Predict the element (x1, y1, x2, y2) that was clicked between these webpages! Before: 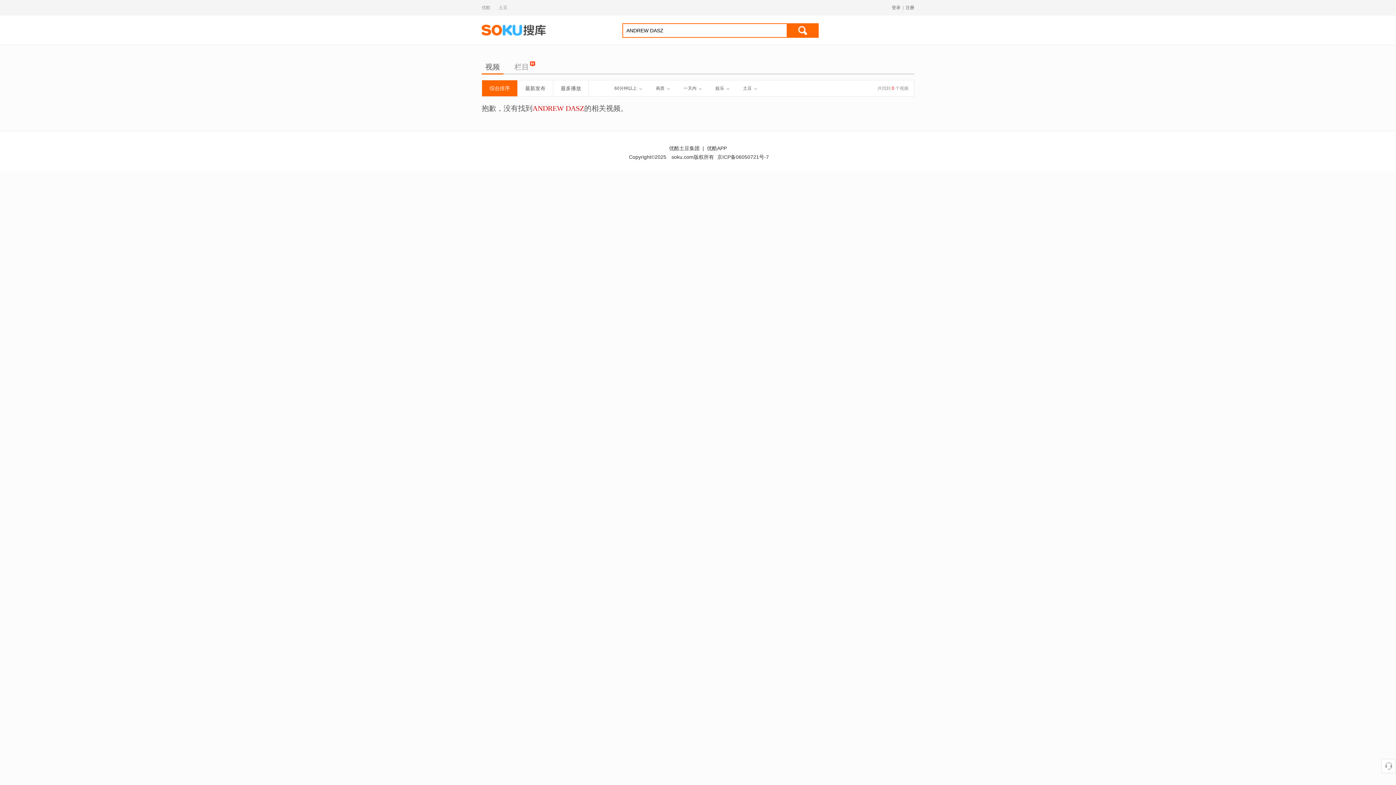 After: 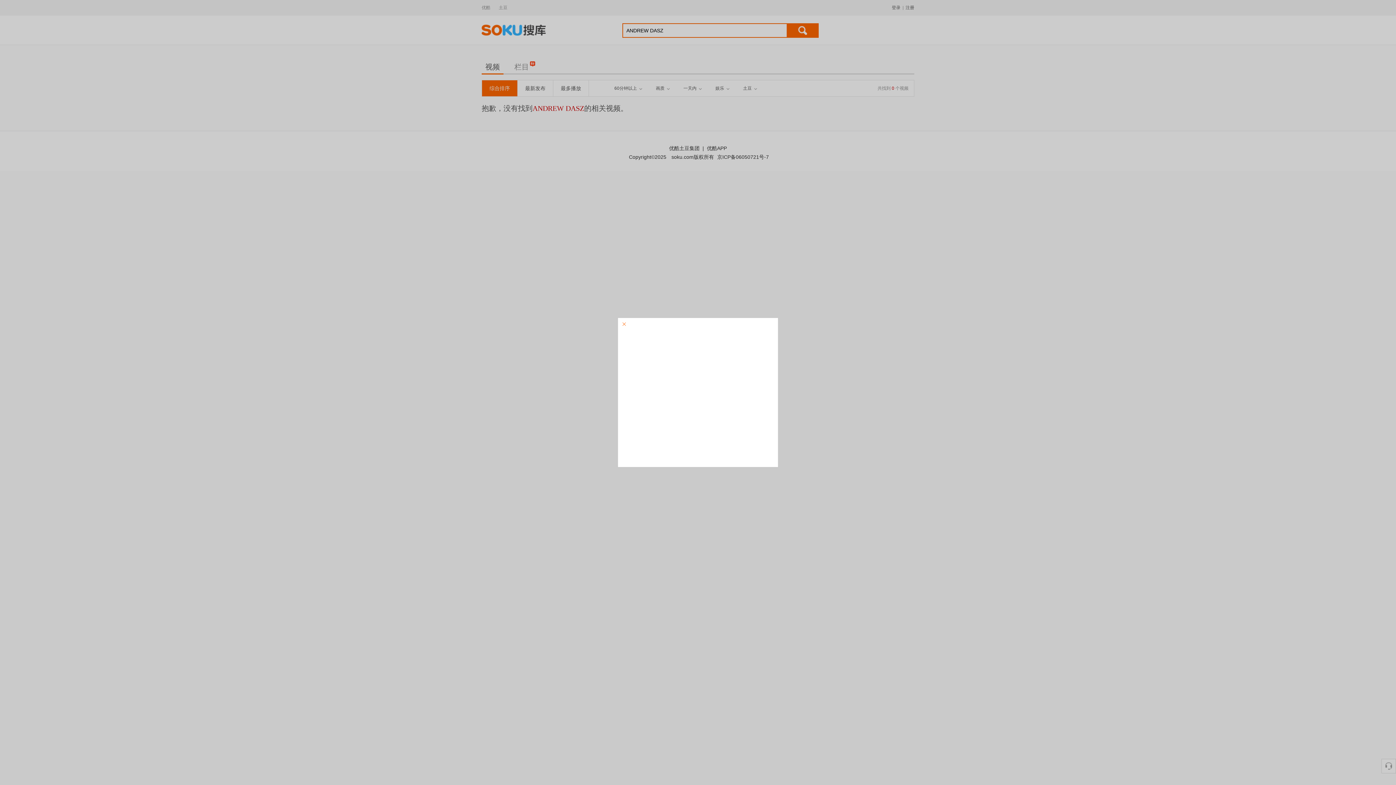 Action: bbox: (892, 4, 900, 11) label: 登录